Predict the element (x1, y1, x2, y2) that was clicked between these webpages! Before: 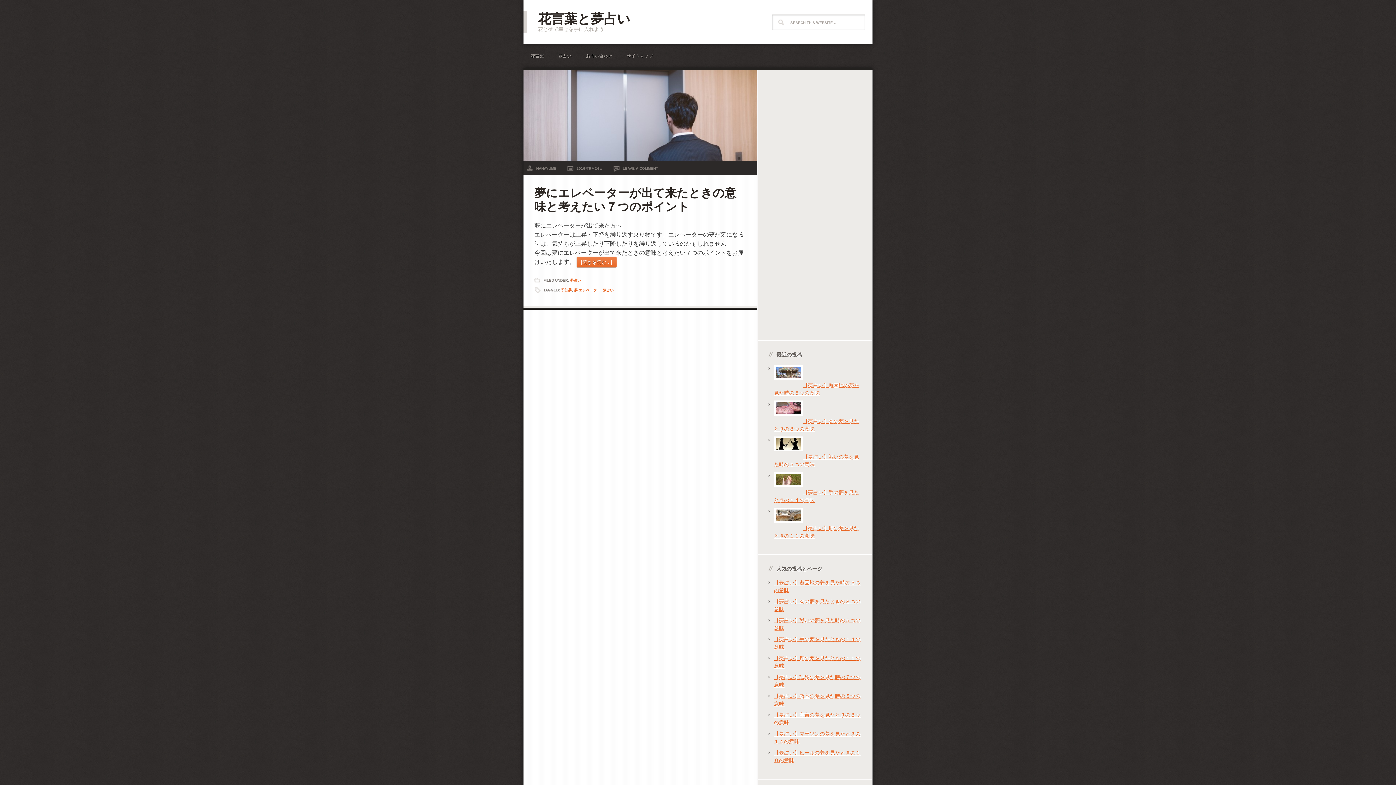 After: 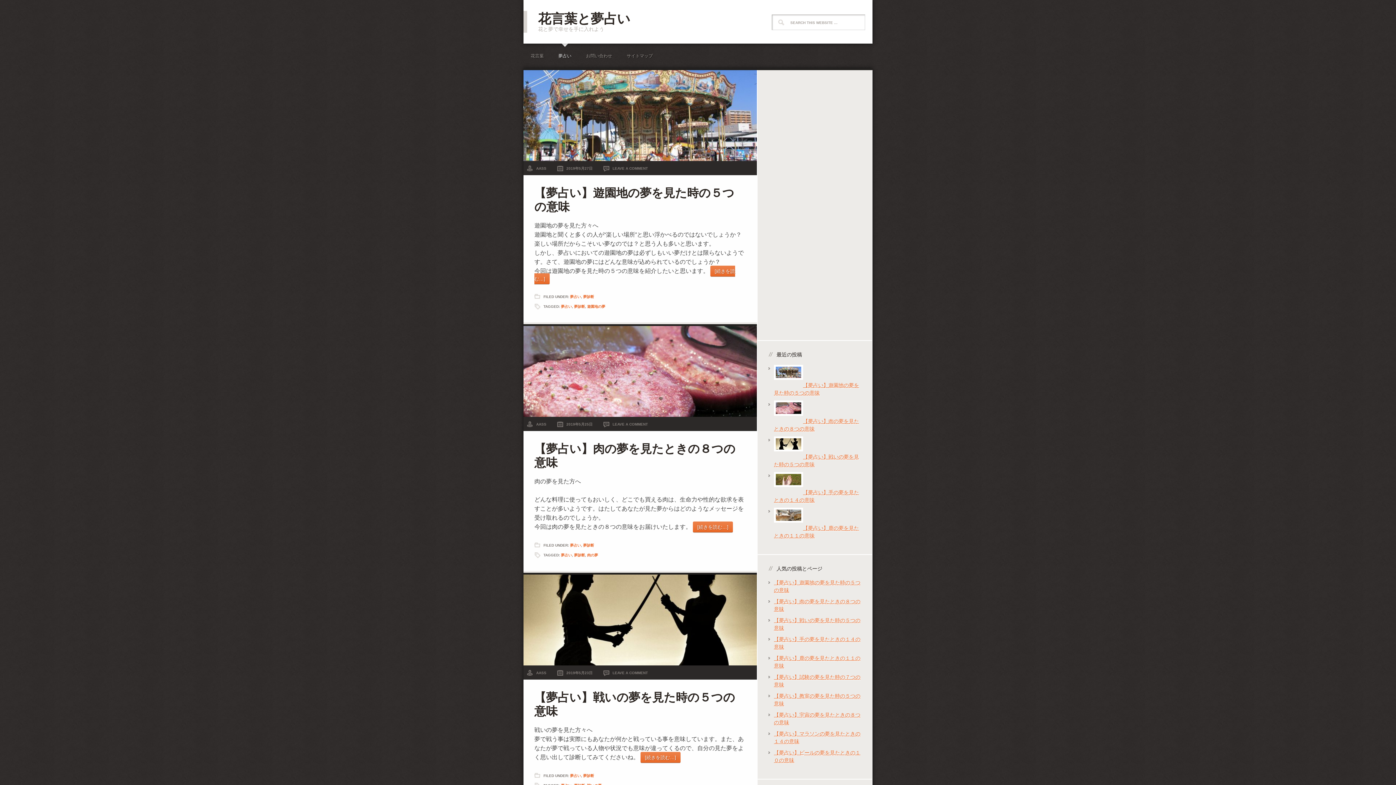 Action: bbox: (570, 278, 581, 282) label: 夢占い